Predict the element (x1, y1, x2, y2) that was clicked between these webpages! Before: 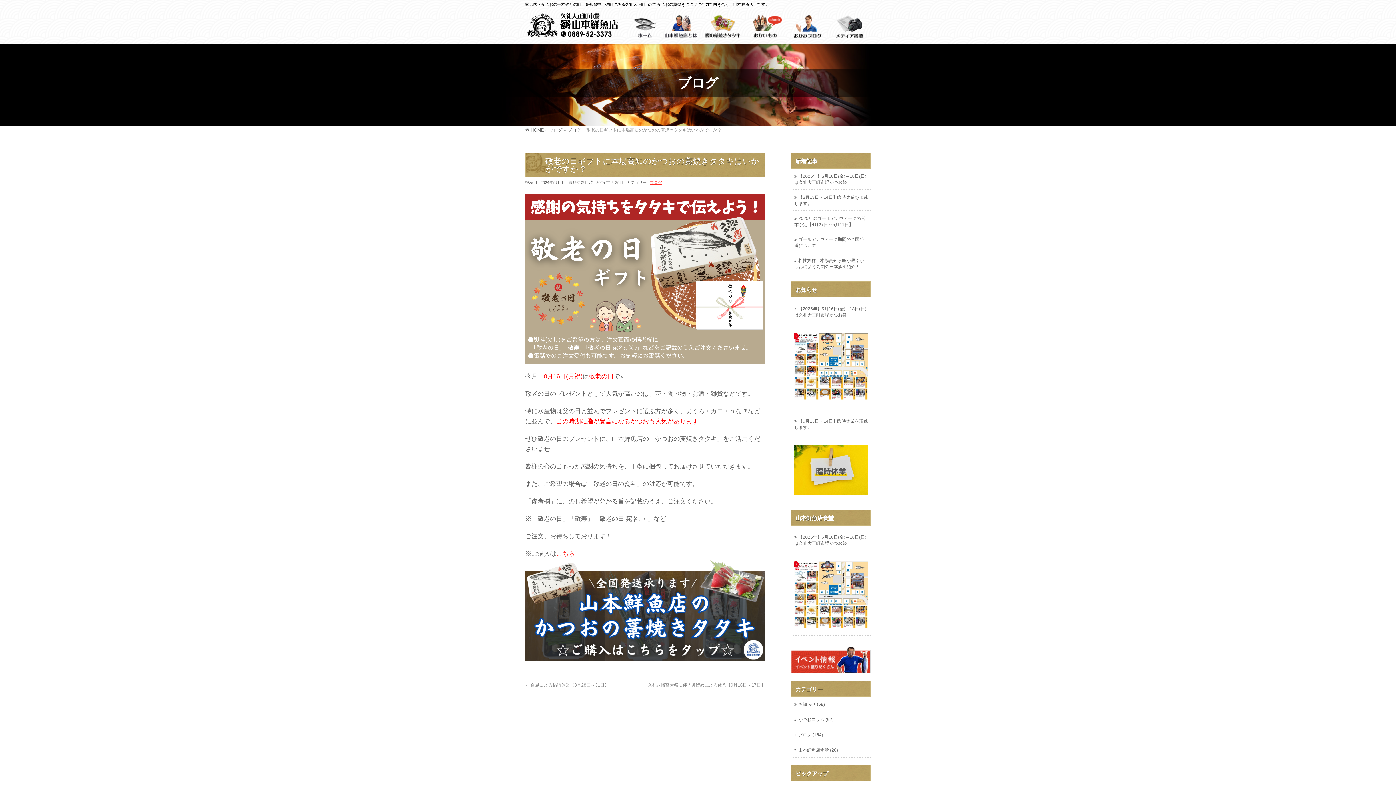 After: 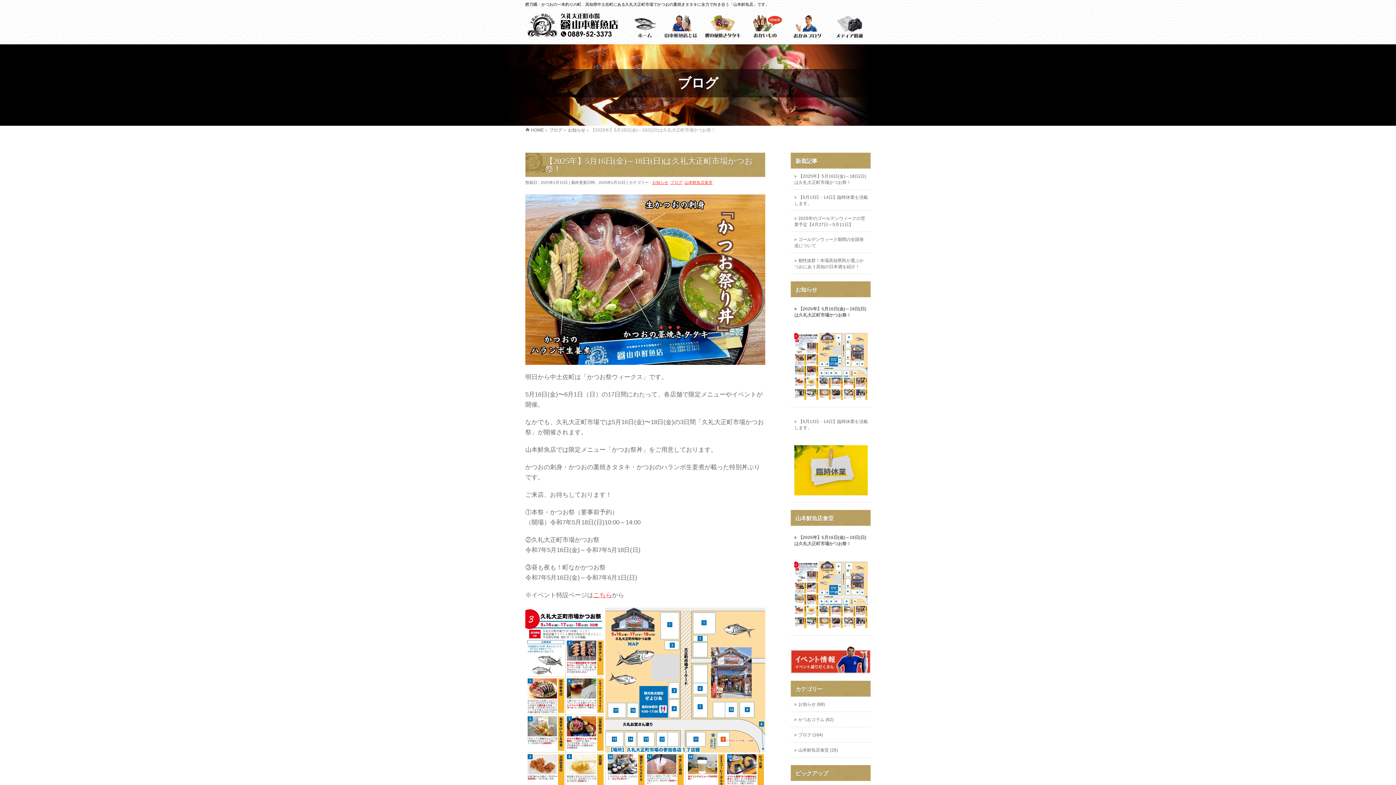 Action: bbox: (790, 550, 871, 632)